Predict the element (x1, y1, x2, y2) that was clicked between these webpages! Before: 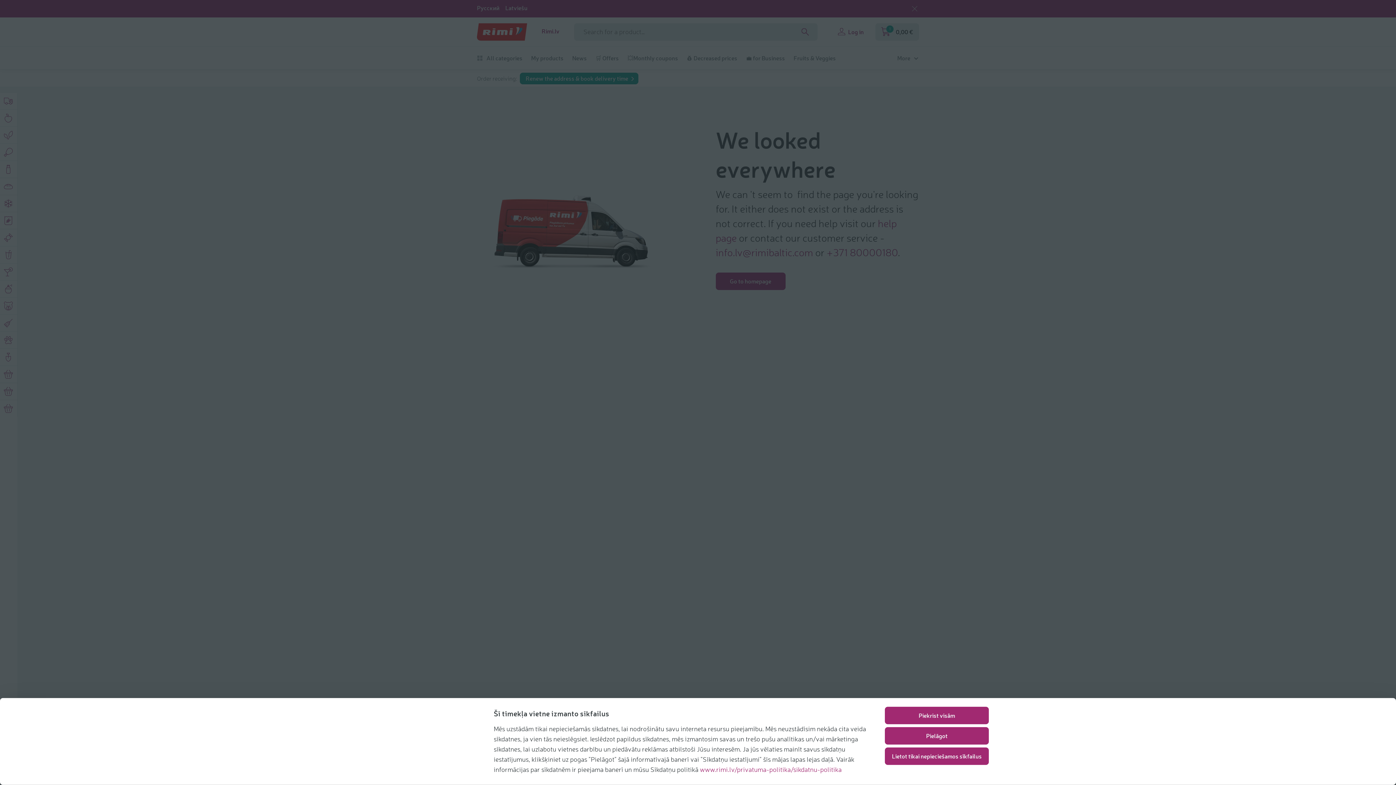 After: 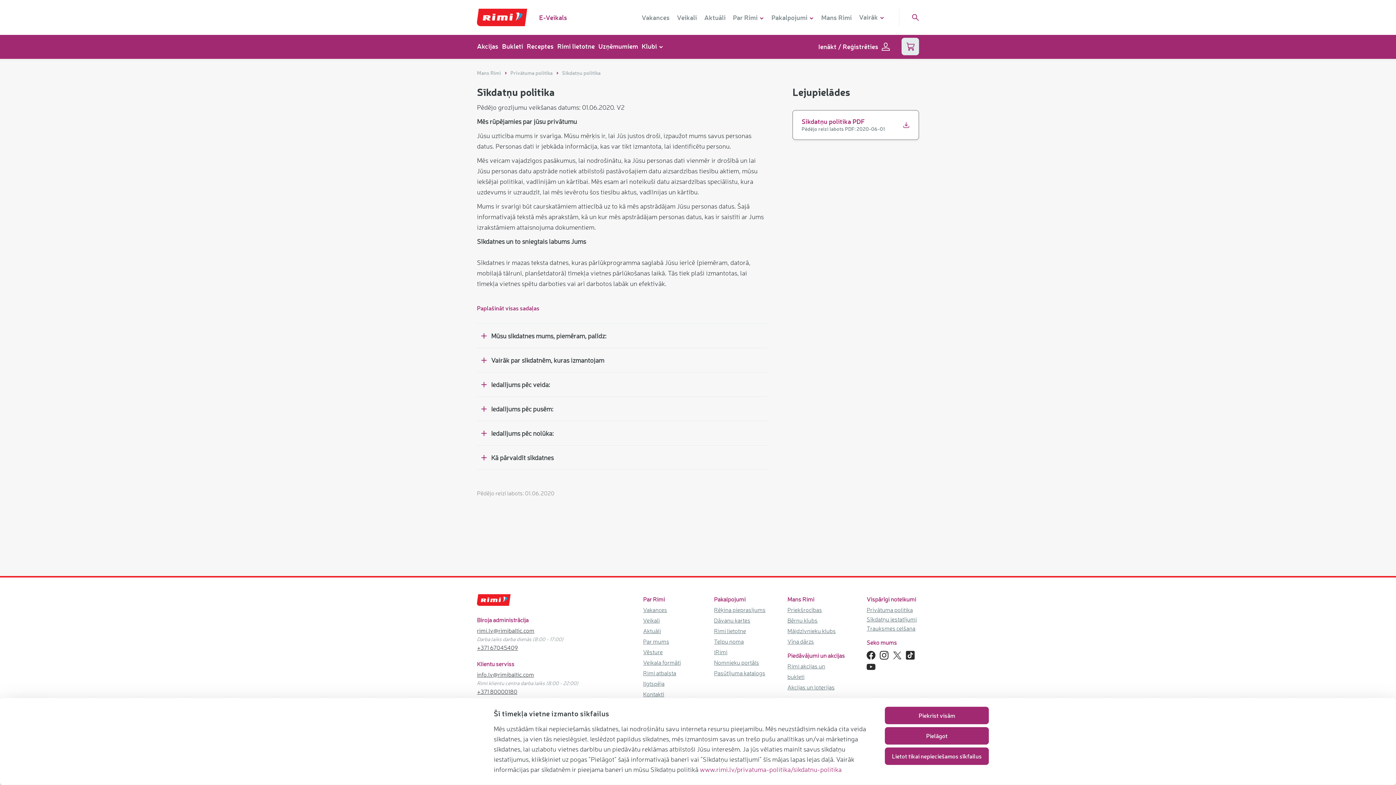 Action: label: www.rimi.lv/privatuma-politika/sikdatnu-politika bbox: (700, 765, 841, 773)